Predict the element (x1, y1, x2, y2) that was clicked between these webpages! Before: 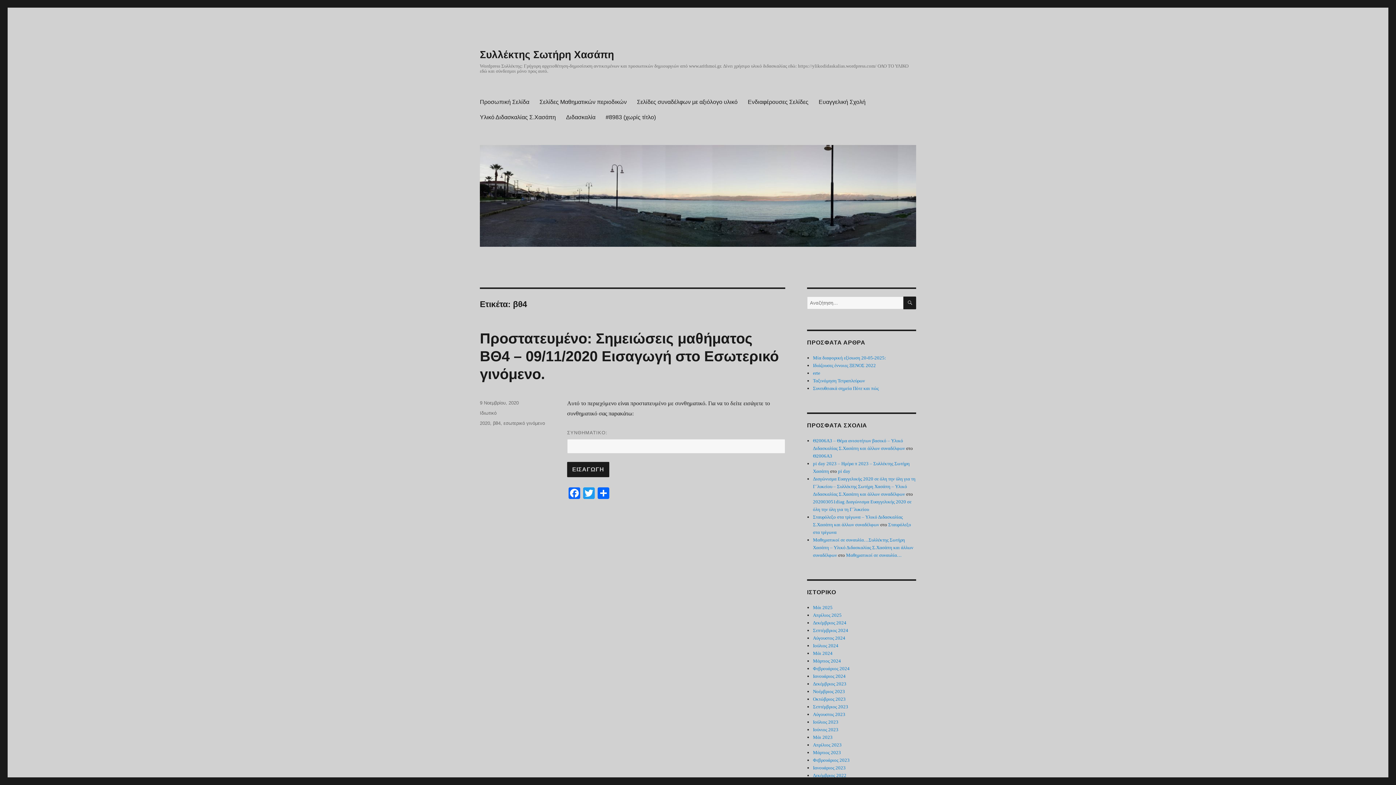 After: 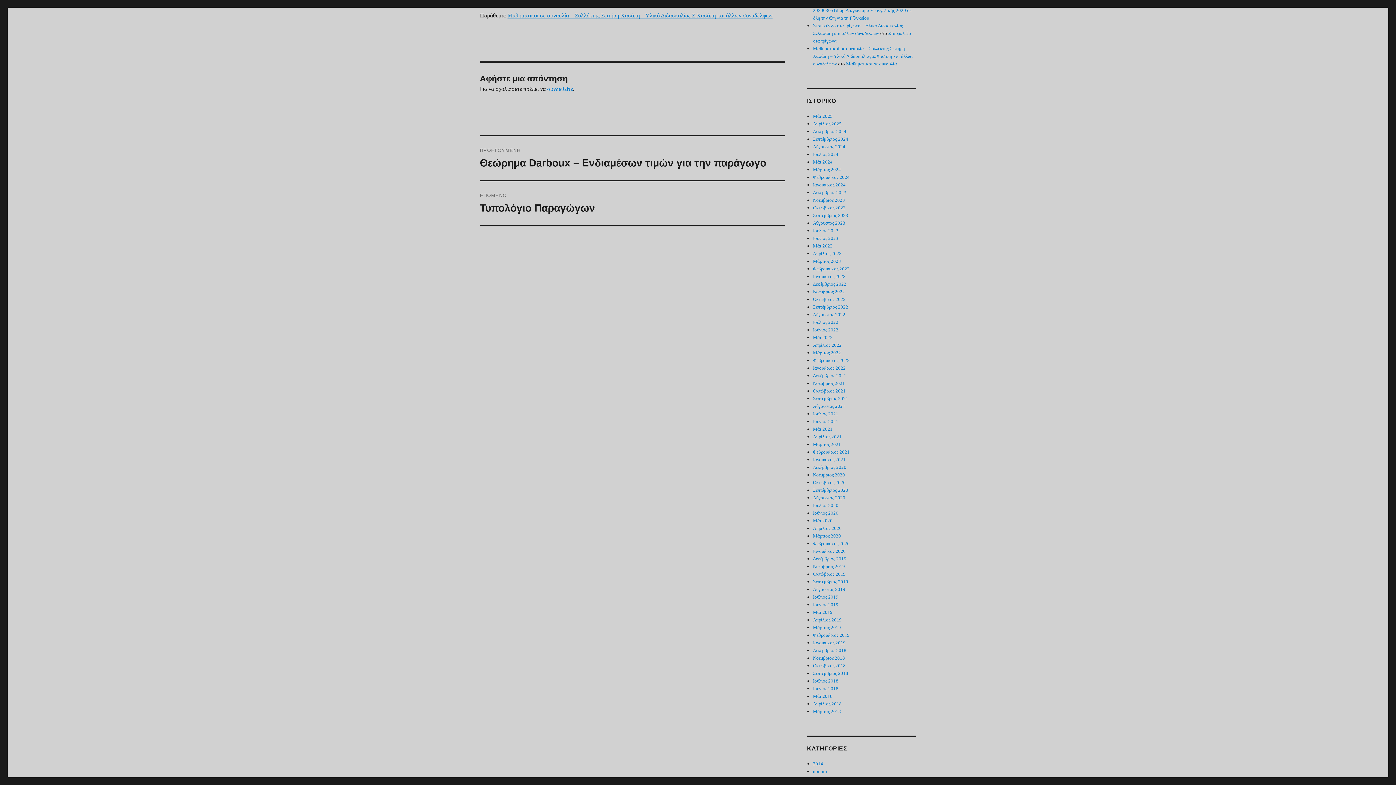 Action: bbox: (846, 552, 901, 558) label: Μαθηματικοί σε συναυλία…